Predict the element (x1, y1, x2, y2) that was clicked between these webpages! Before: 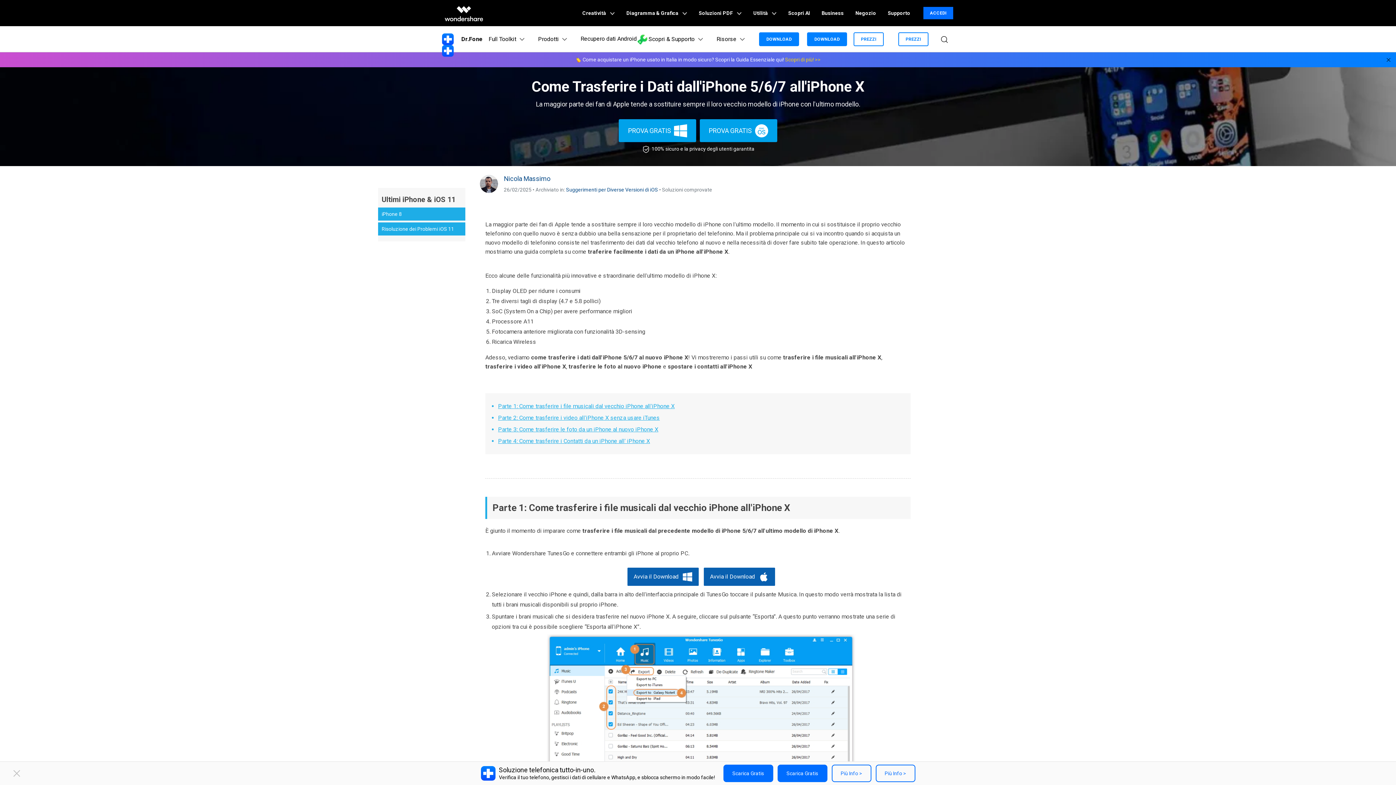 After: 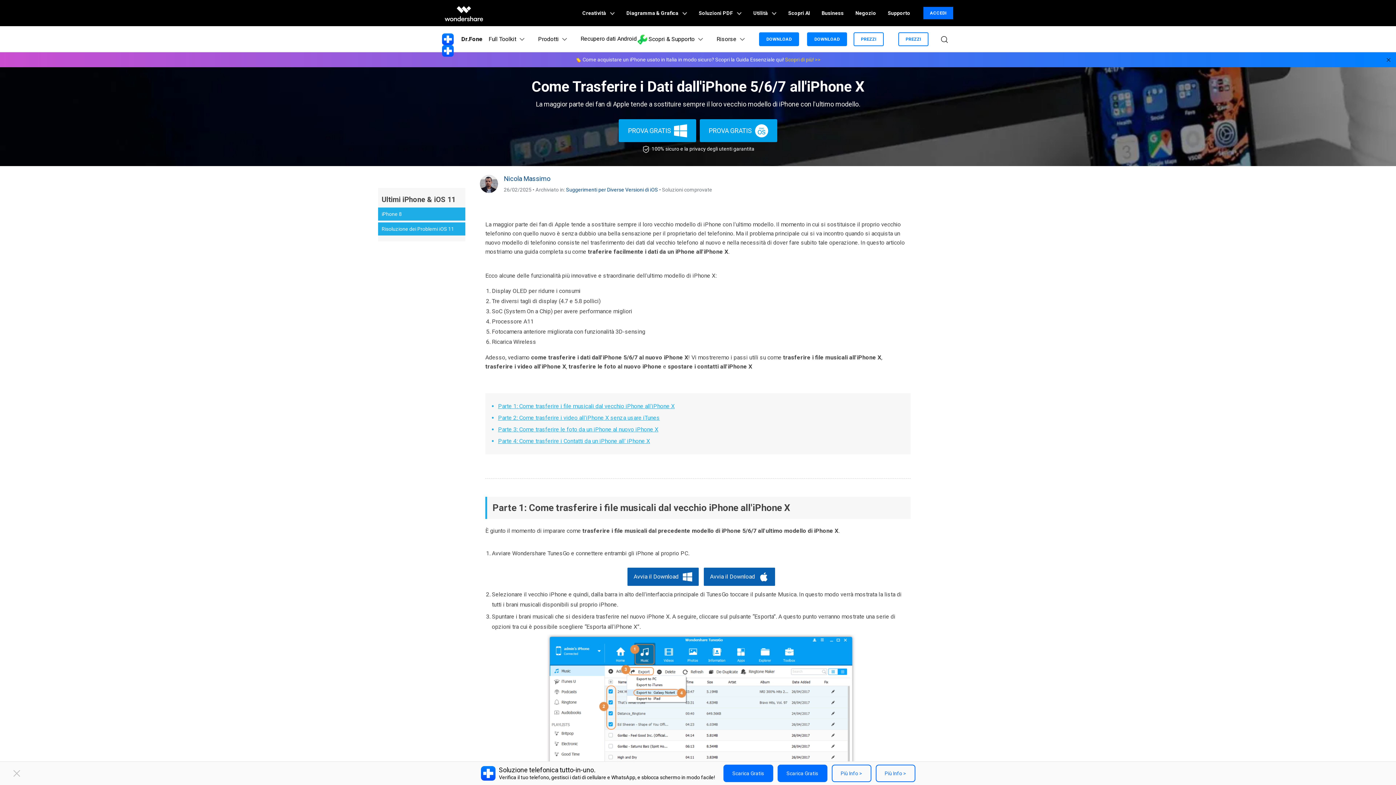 Action: bbox: (849, 0, 882, 26) label: Negozio